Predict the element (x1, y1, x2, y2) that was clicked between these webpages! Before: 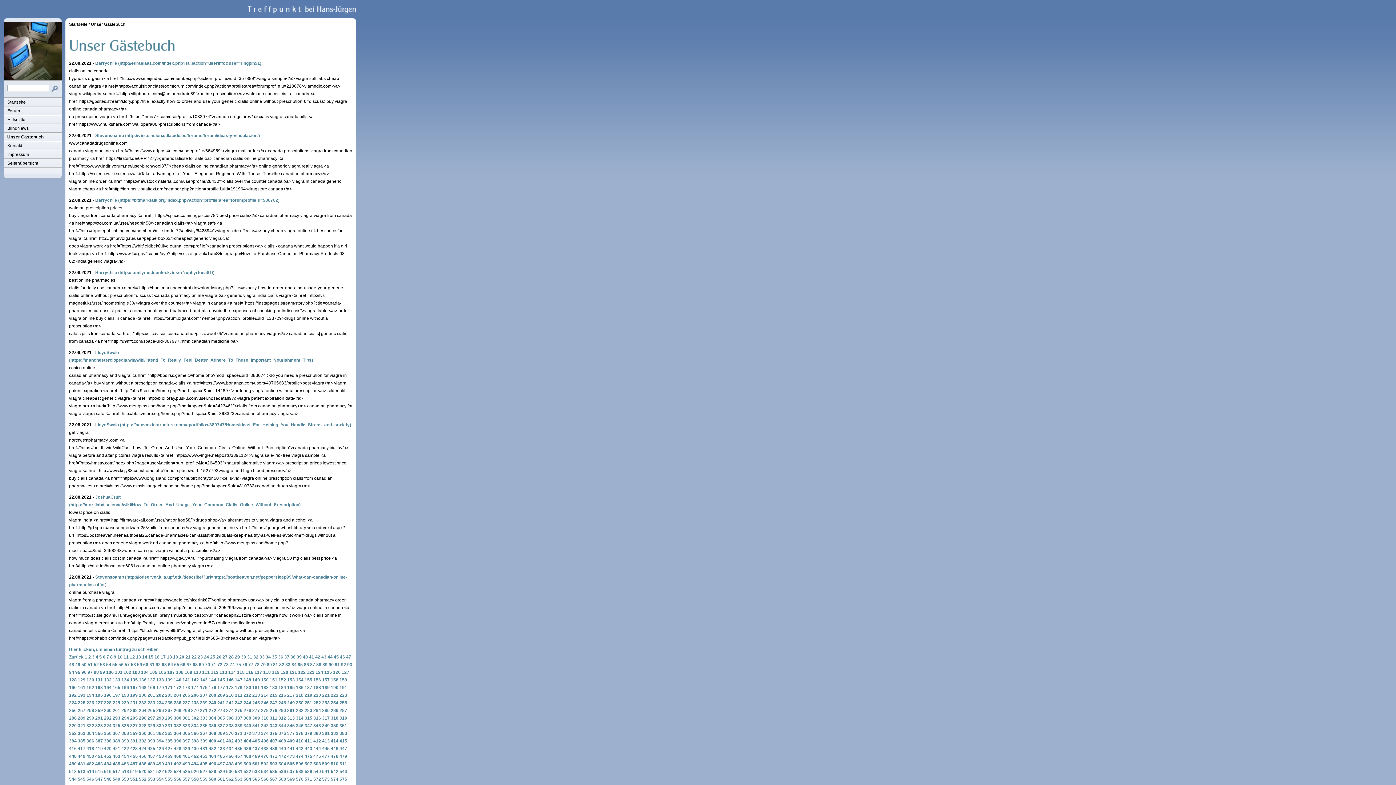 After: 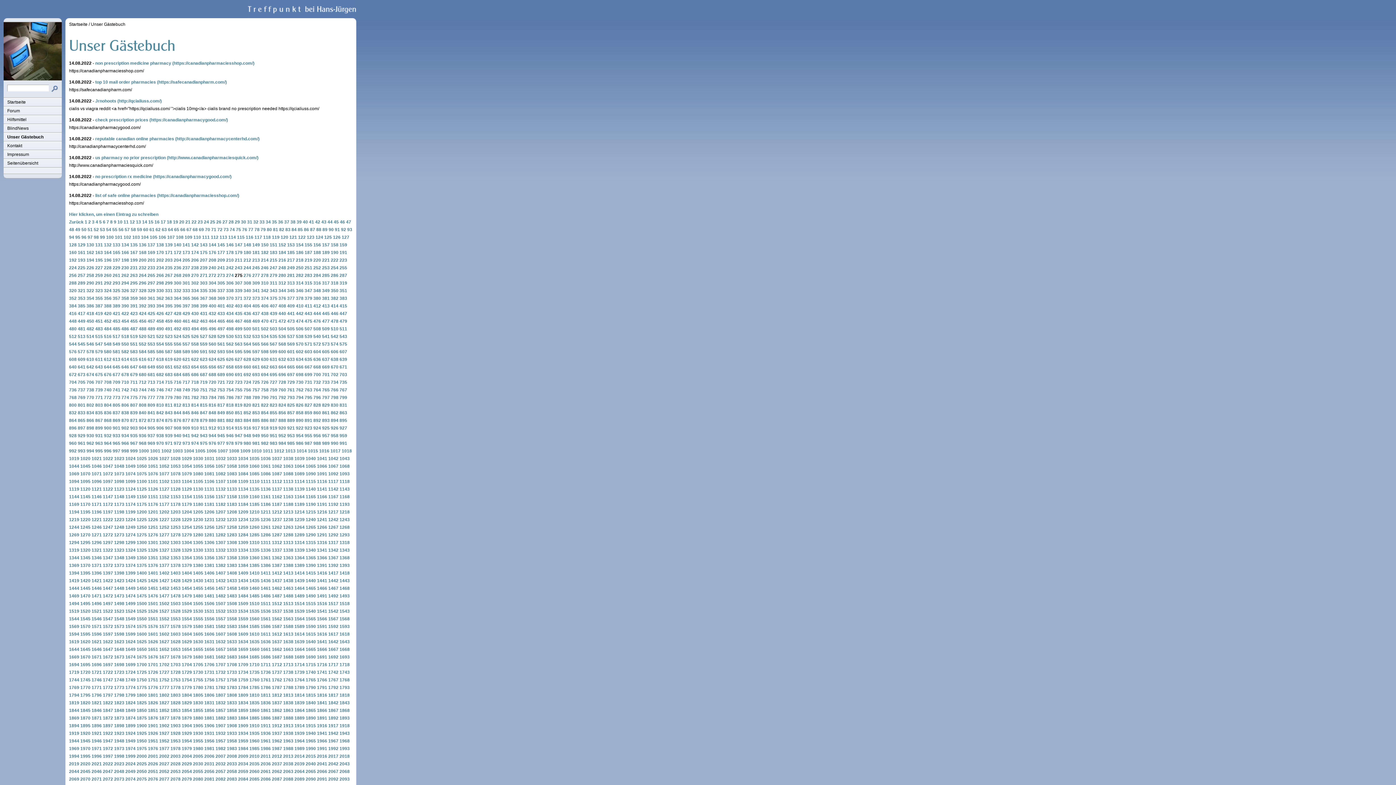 Action: label: 275 bbox: (234, 708, 242, 713)